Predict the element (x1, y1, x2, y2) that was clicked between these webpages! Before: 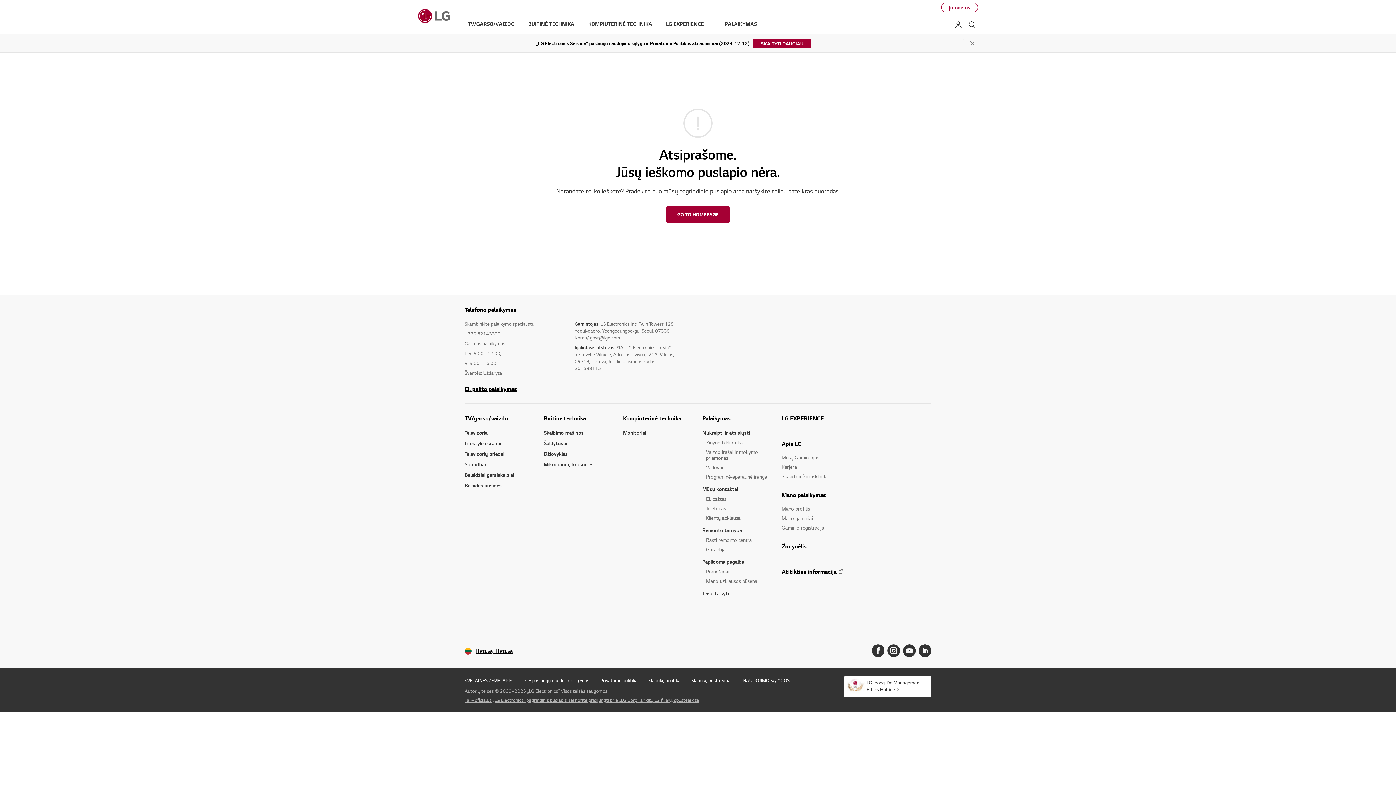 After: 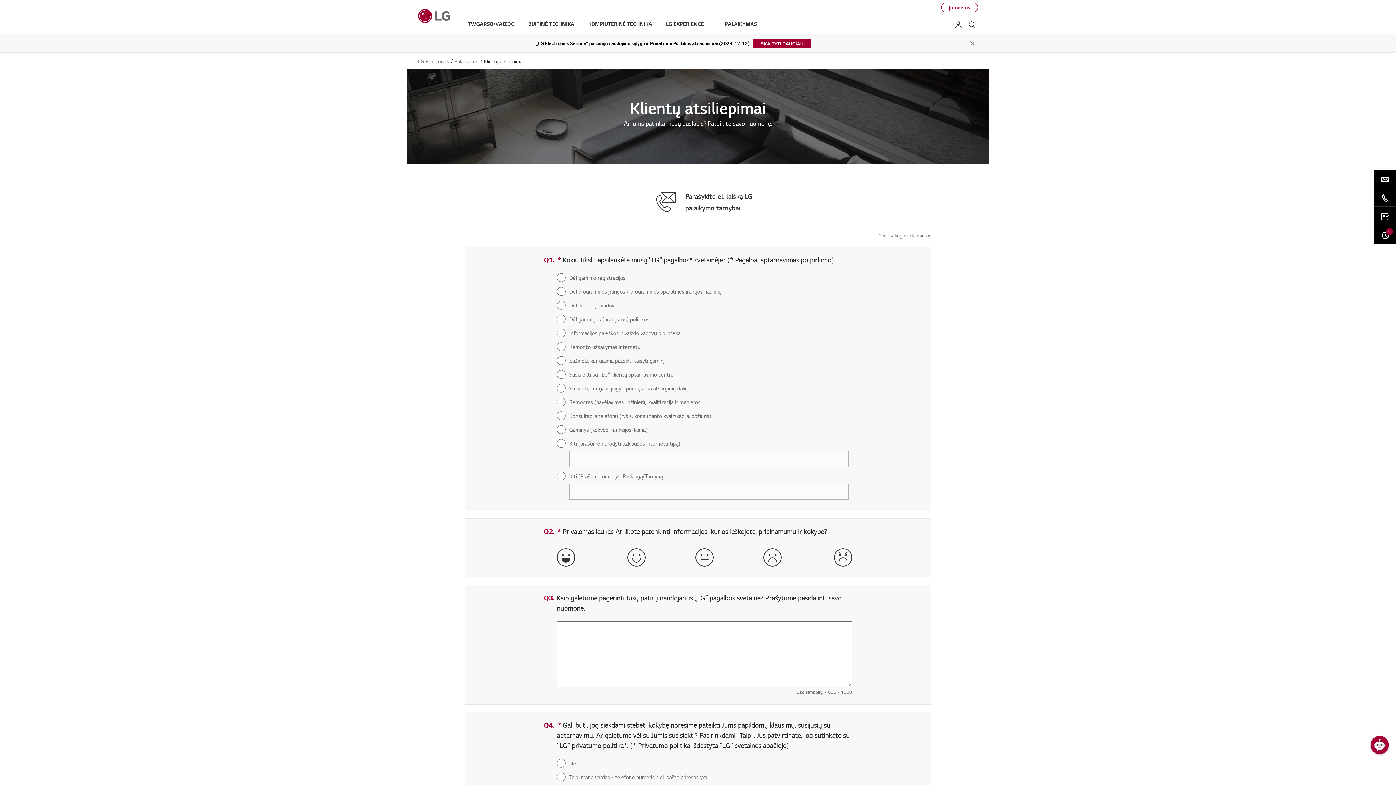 Action: bbox: (706, 514, 740, 521) label: Klientų apklausa